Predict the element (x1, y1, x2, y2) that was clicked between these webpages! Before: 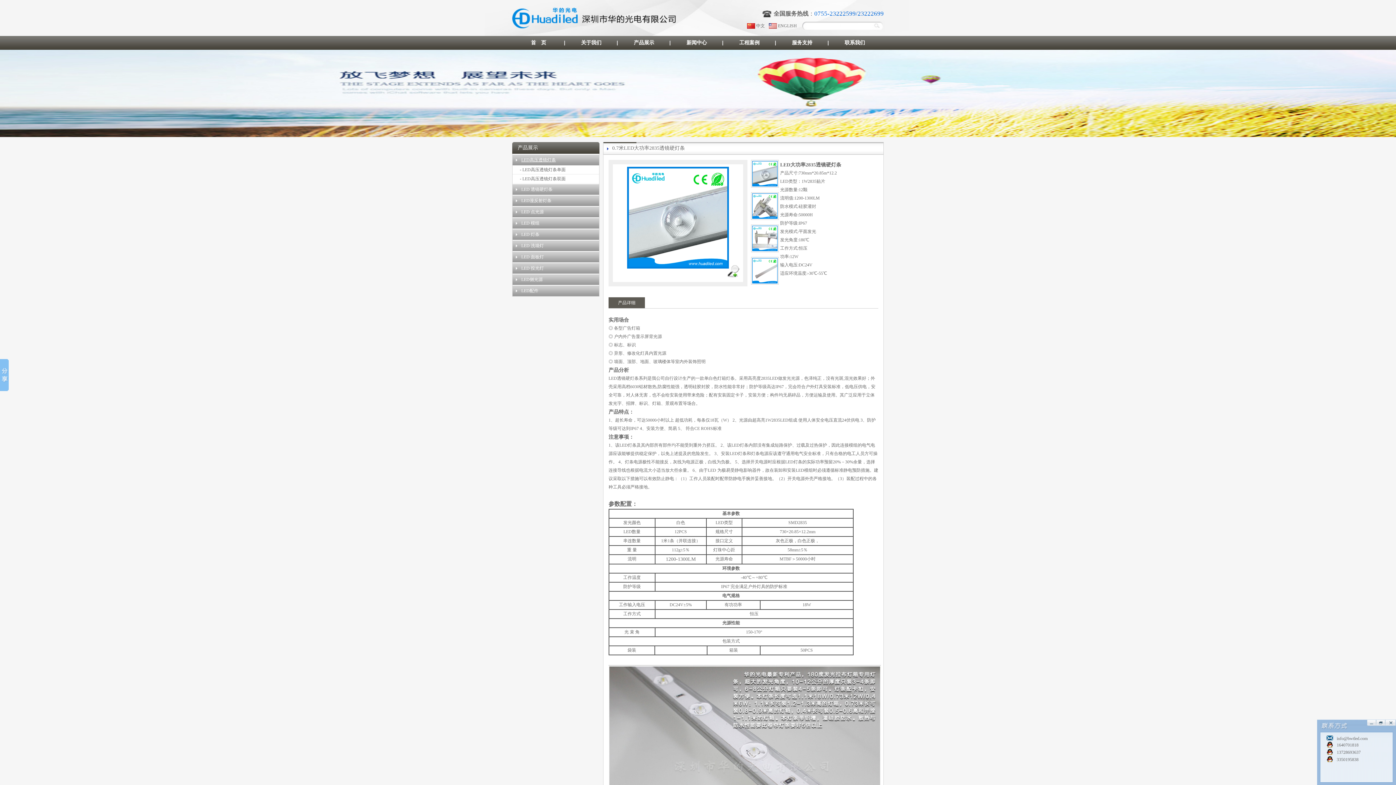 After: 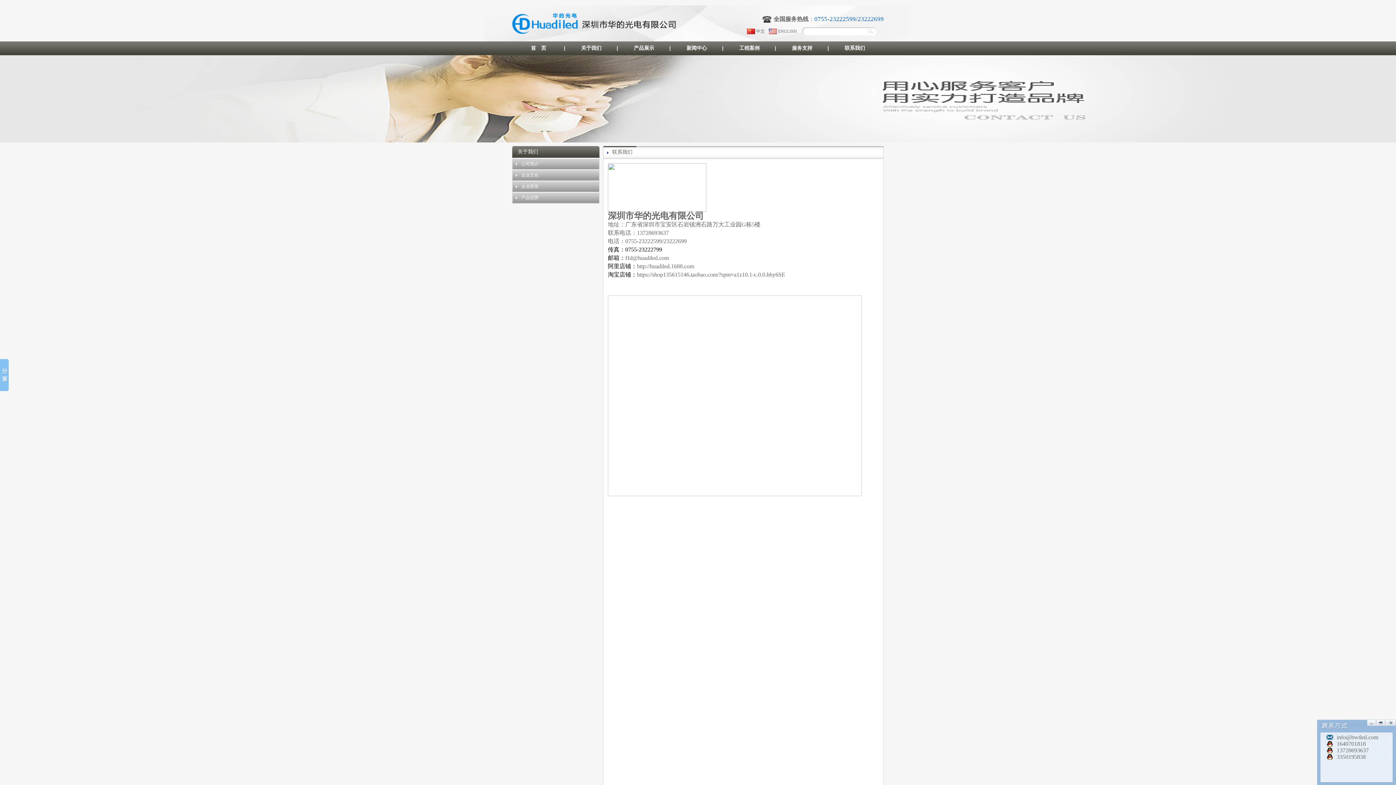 Action: label: 联系我们 bbox: (835, 36, 874, 49)